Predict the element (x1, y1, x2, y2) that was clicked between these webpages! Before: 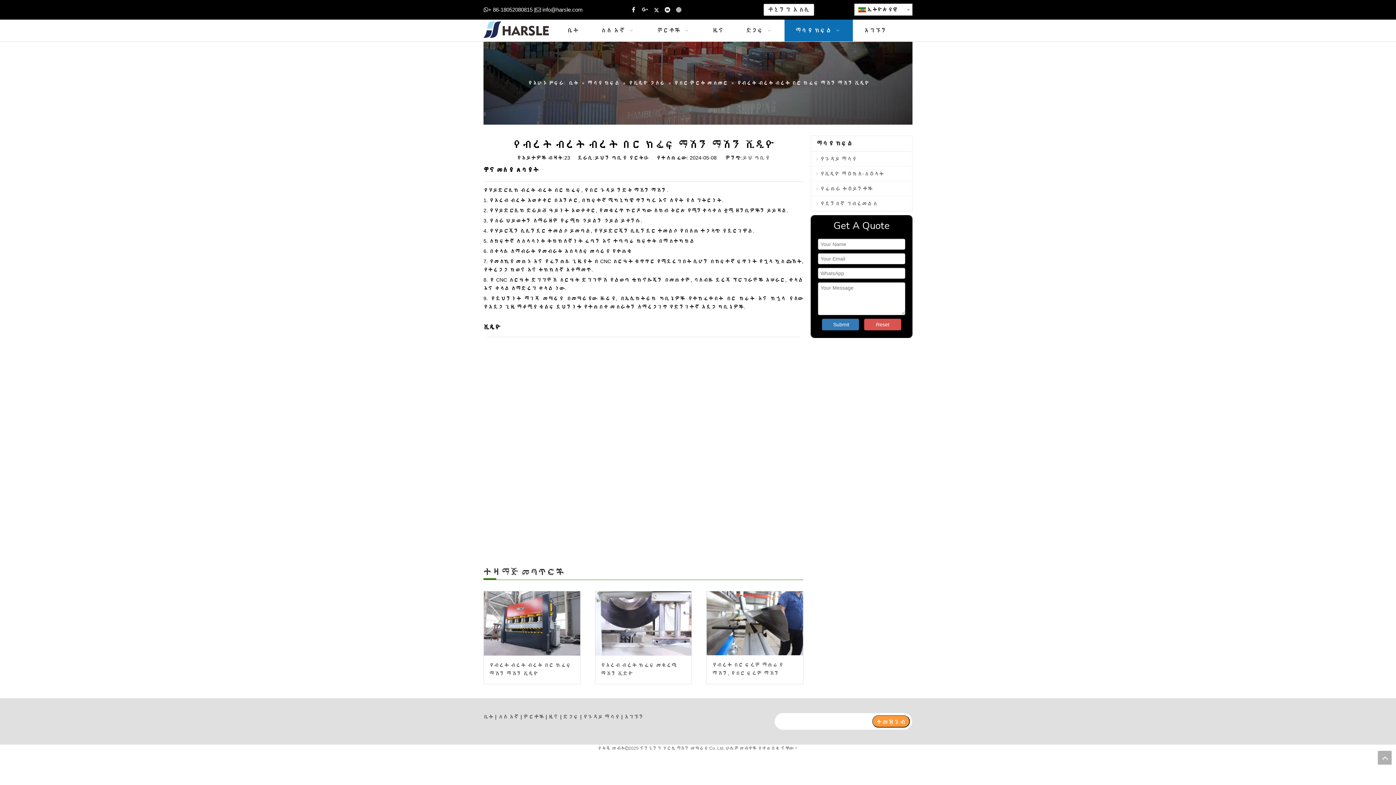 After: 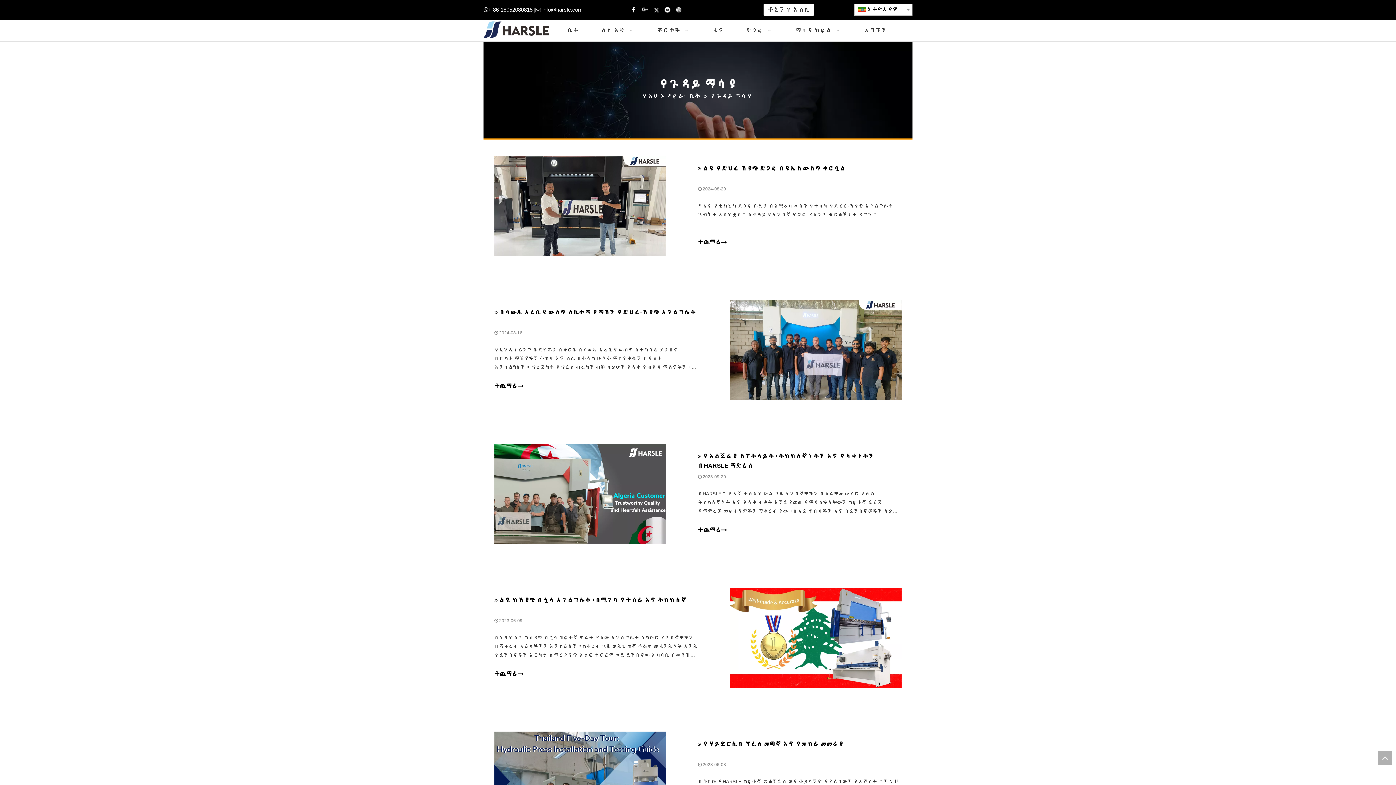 Action: label: የጉዳይ ማሳያ bbox: (583, 714, 620, 719)